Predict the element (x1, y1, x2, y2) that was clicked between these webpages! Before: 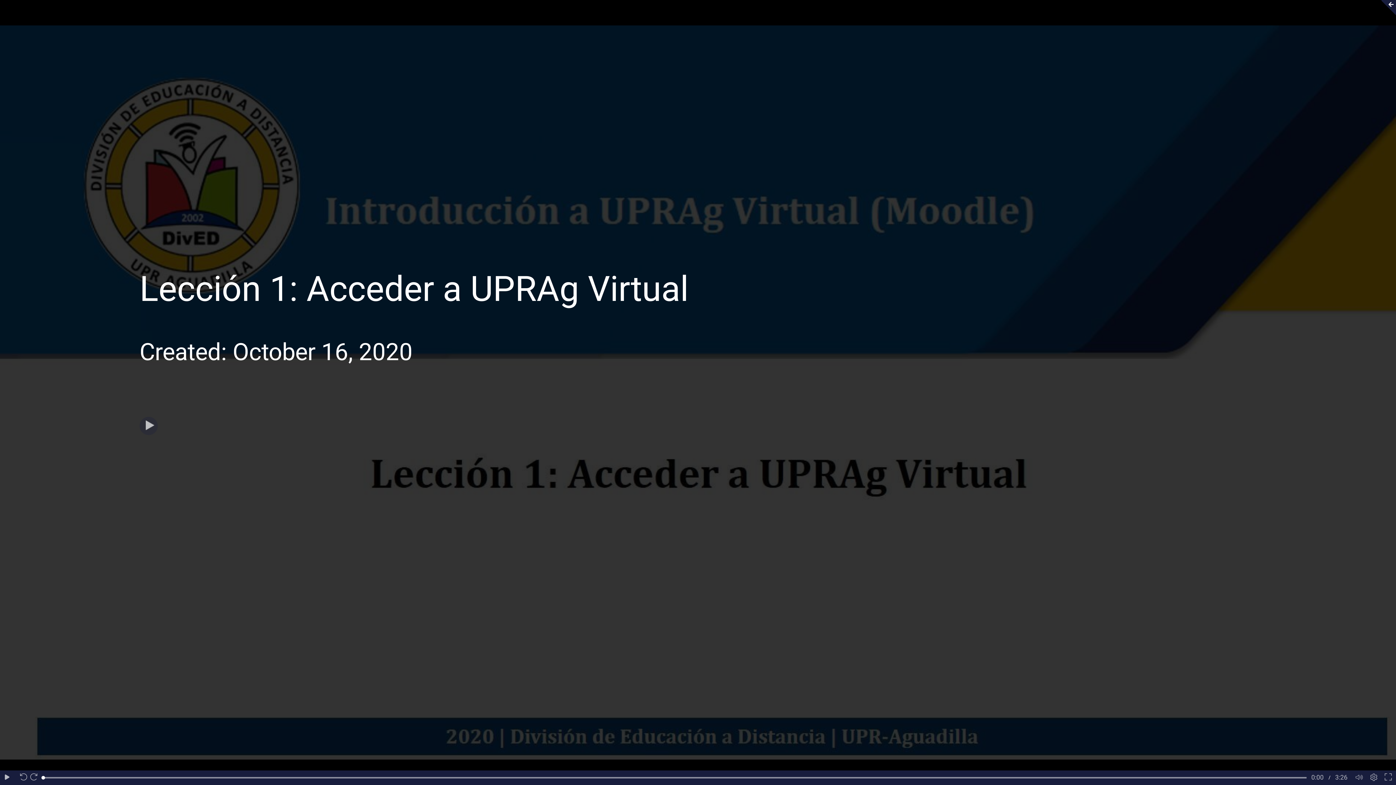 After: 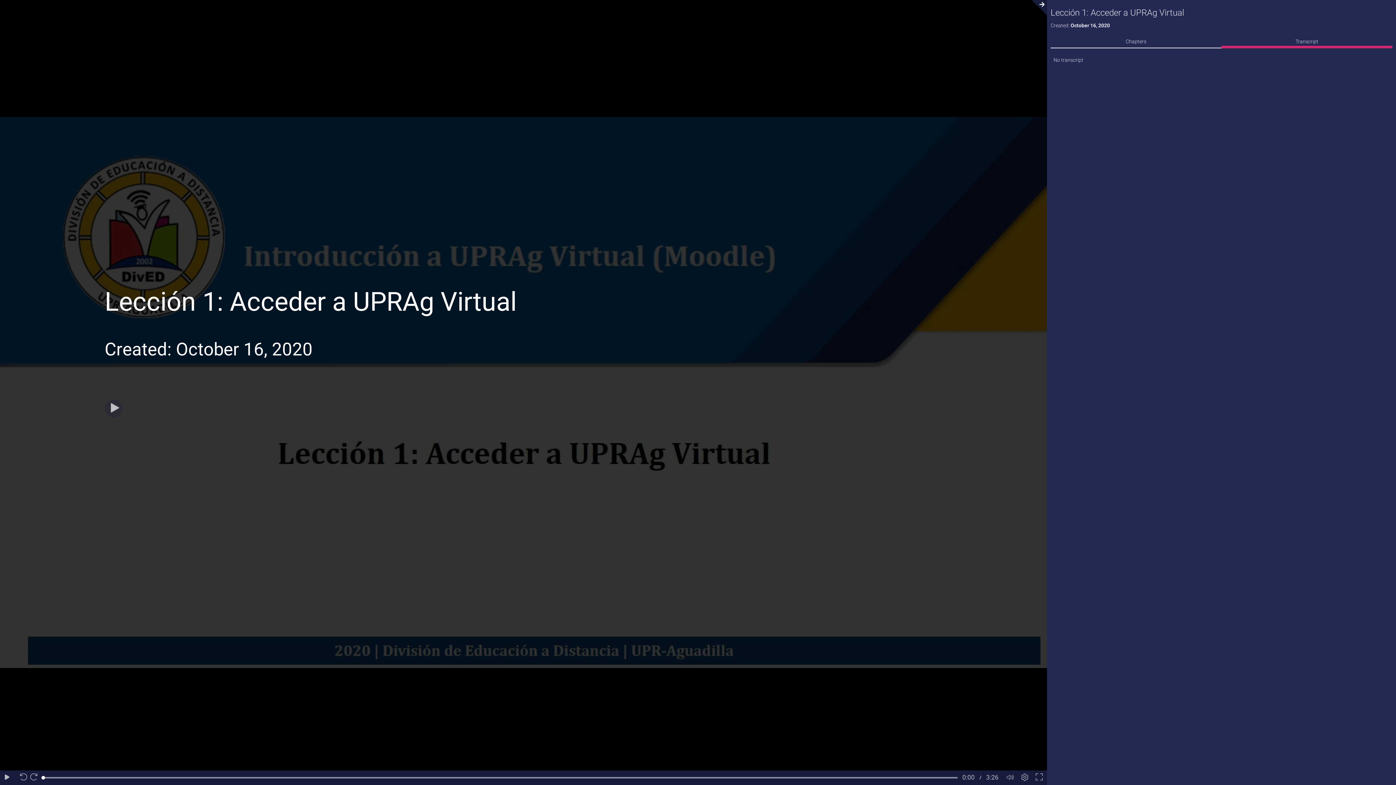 Action: bbox: (1377, 0, 1396, 15)